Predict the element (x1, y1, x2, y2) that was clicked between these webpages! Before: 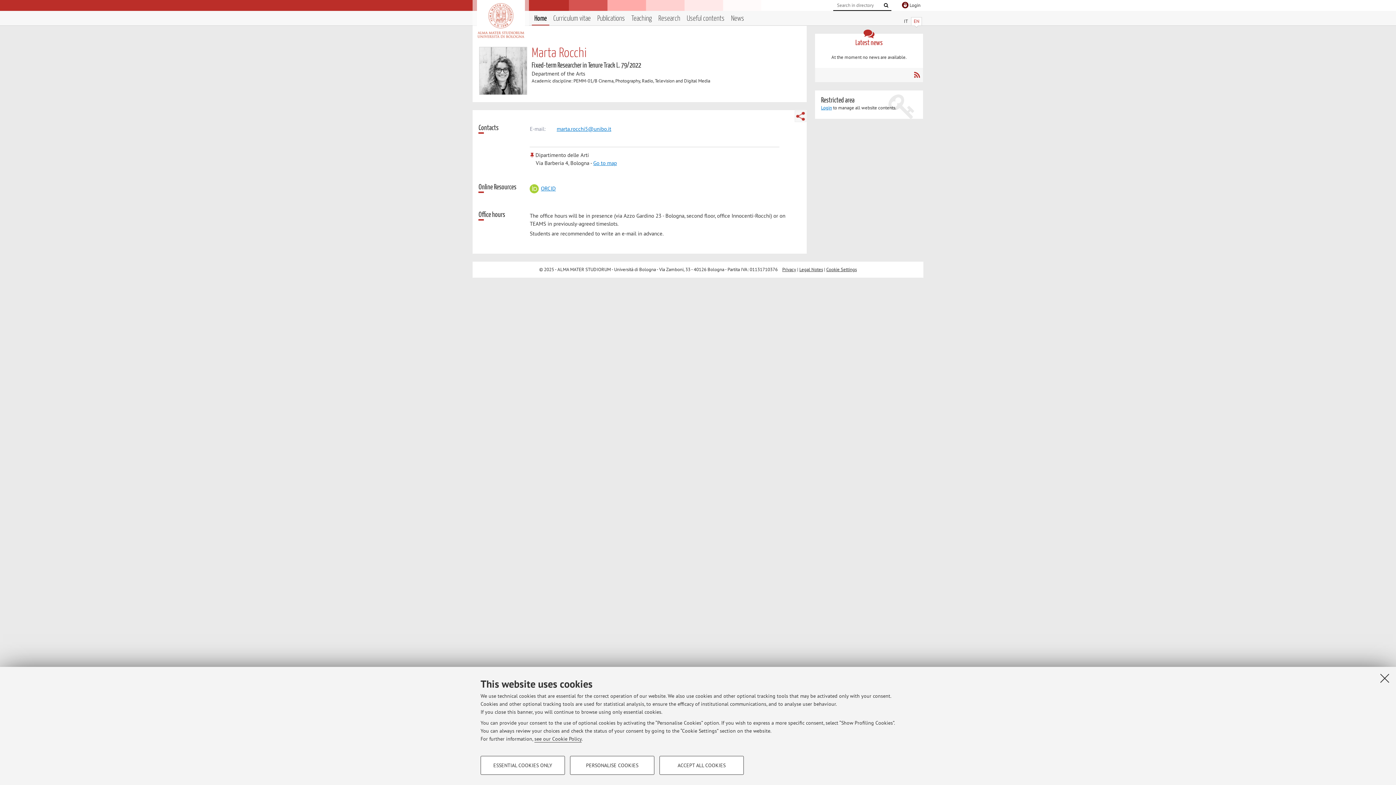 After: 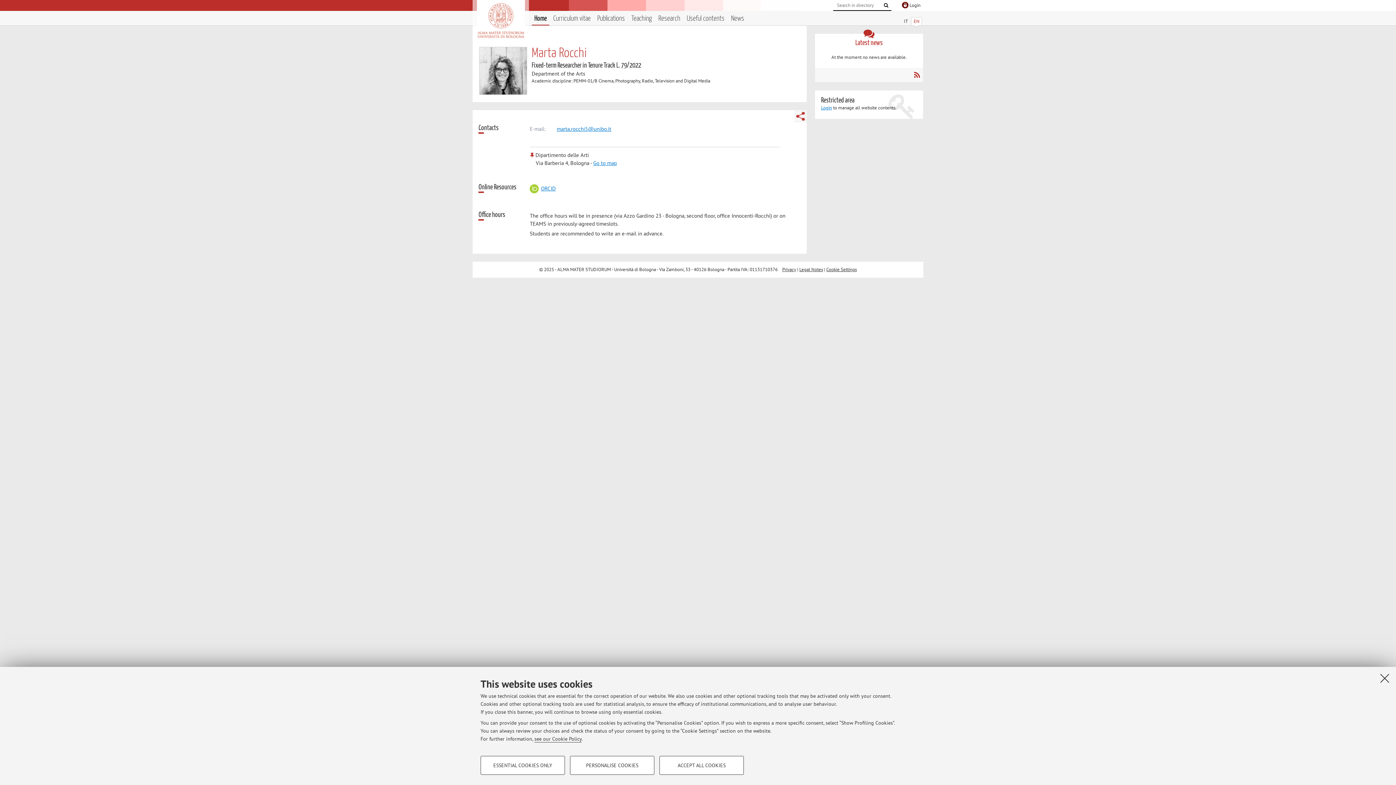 Action: bbox: (556, 125, 611, 132) label: marta.rocchi5@unibo.it